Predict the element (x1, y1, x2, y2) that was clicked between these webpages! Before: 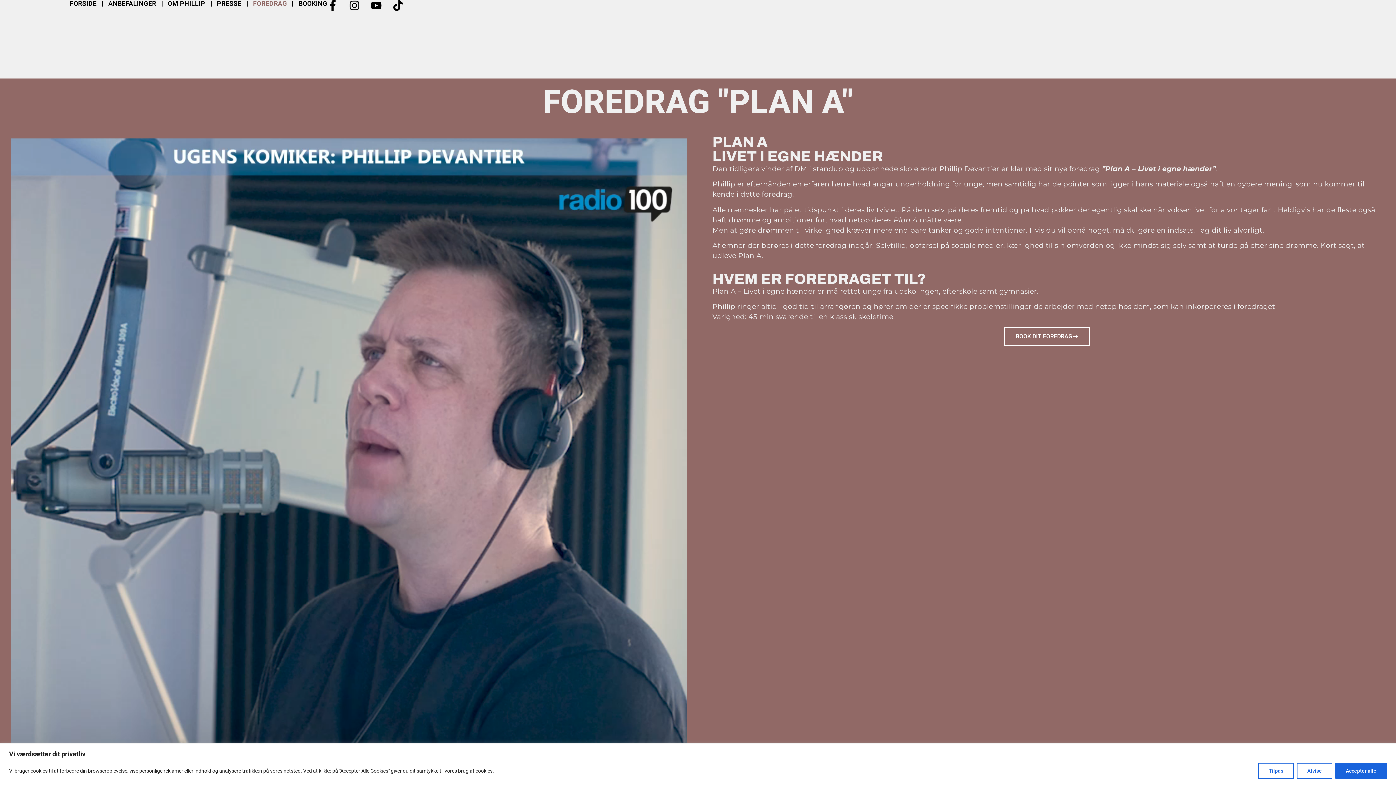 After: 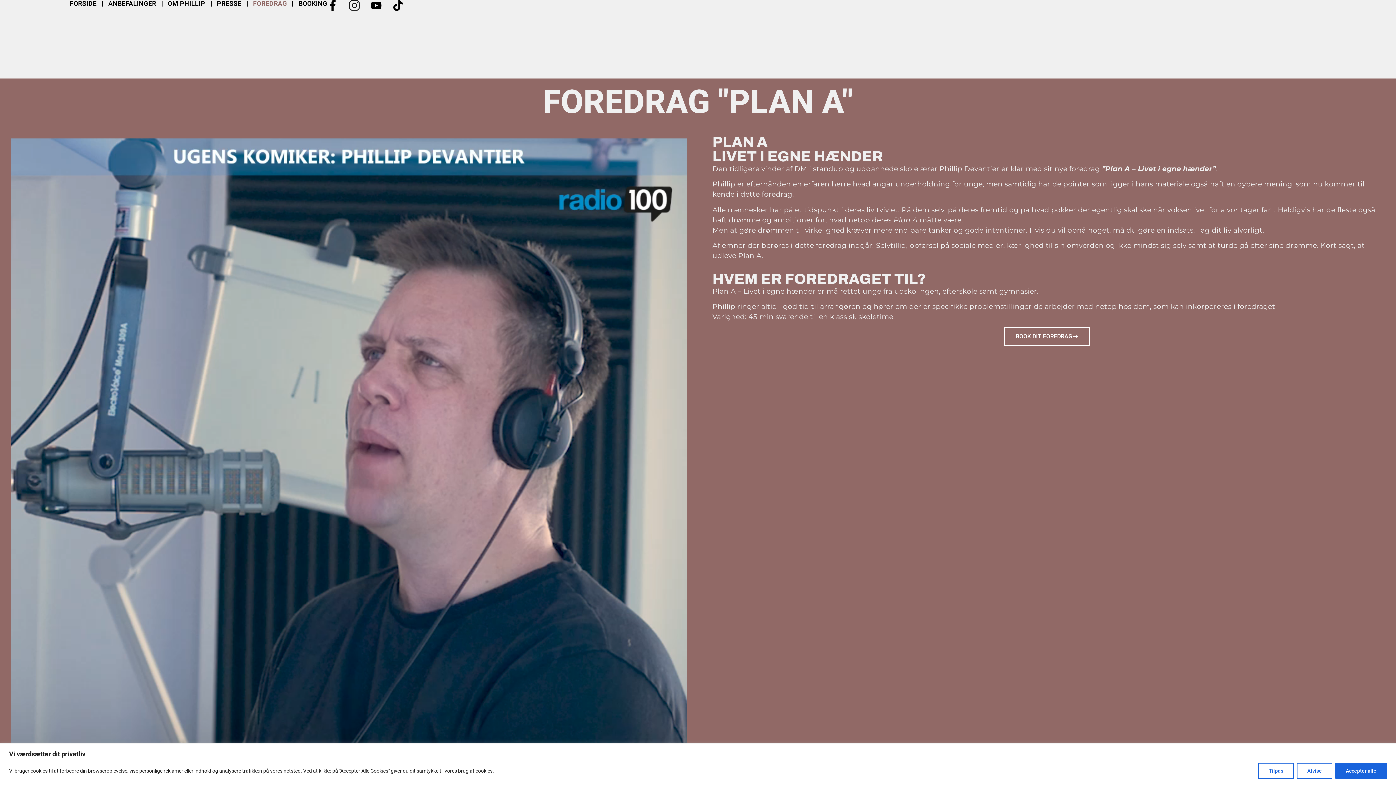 Action: label: Instagram bbox: (349, 0, 360, 10)